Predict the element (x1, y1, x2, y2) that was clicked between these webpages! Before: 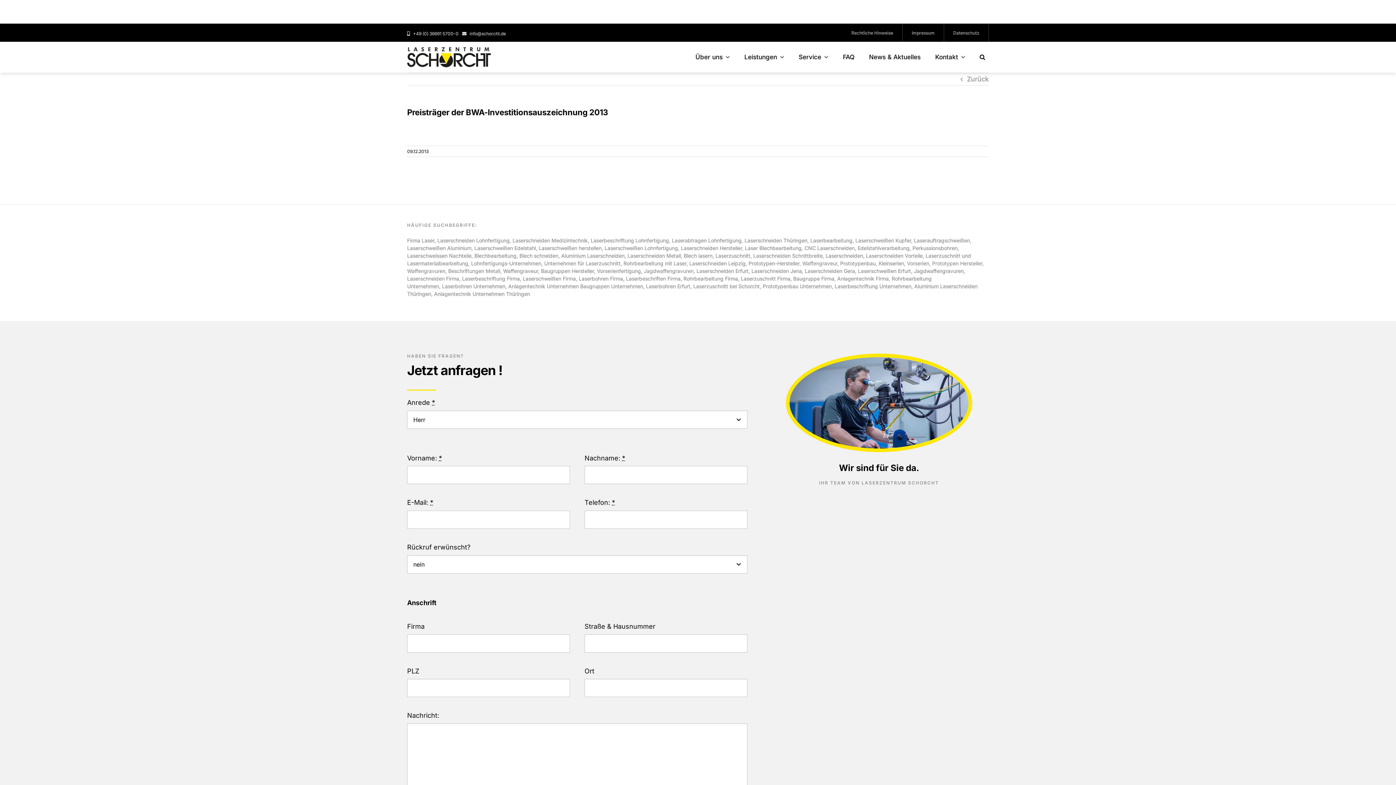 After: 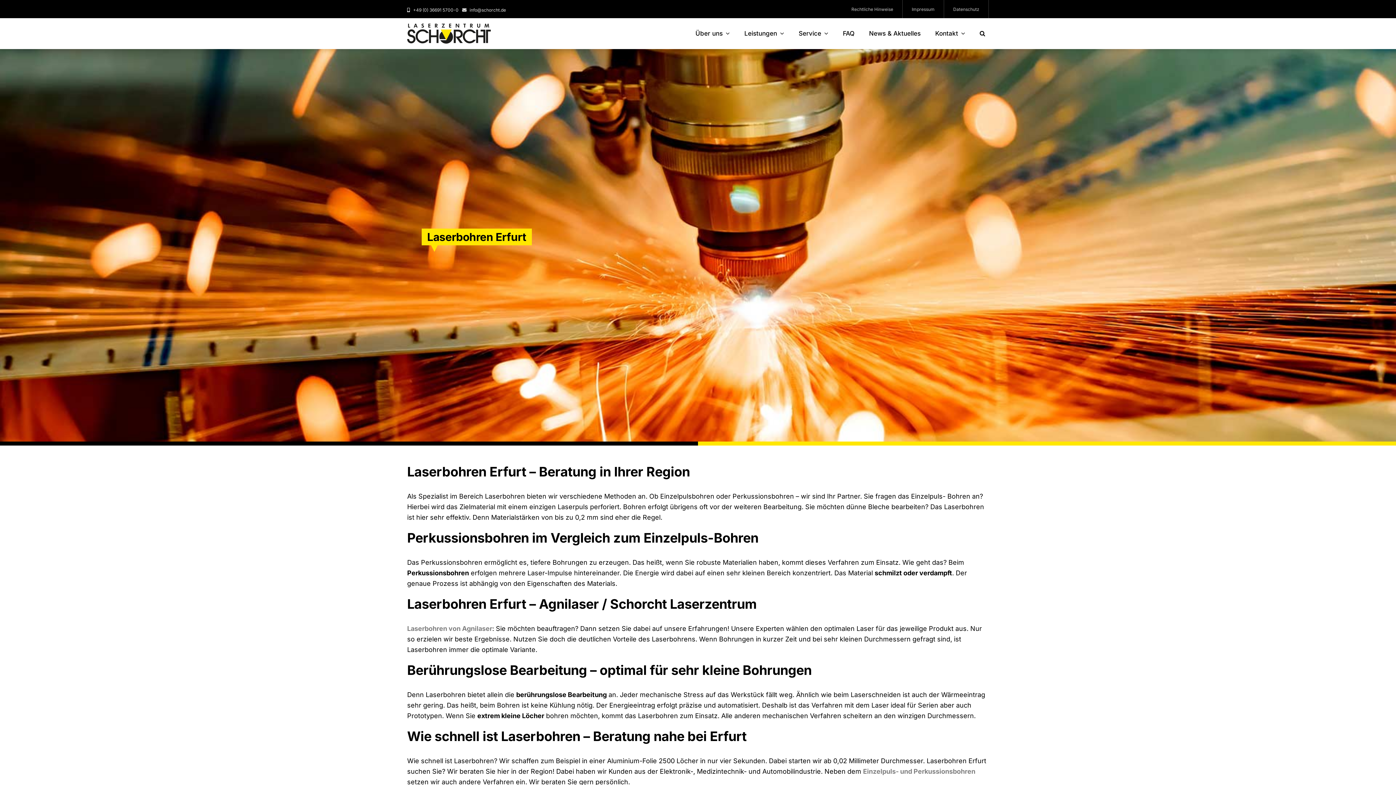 Action: label: Laserbohren Erfurt bbox: (646, 283, 690, 289)